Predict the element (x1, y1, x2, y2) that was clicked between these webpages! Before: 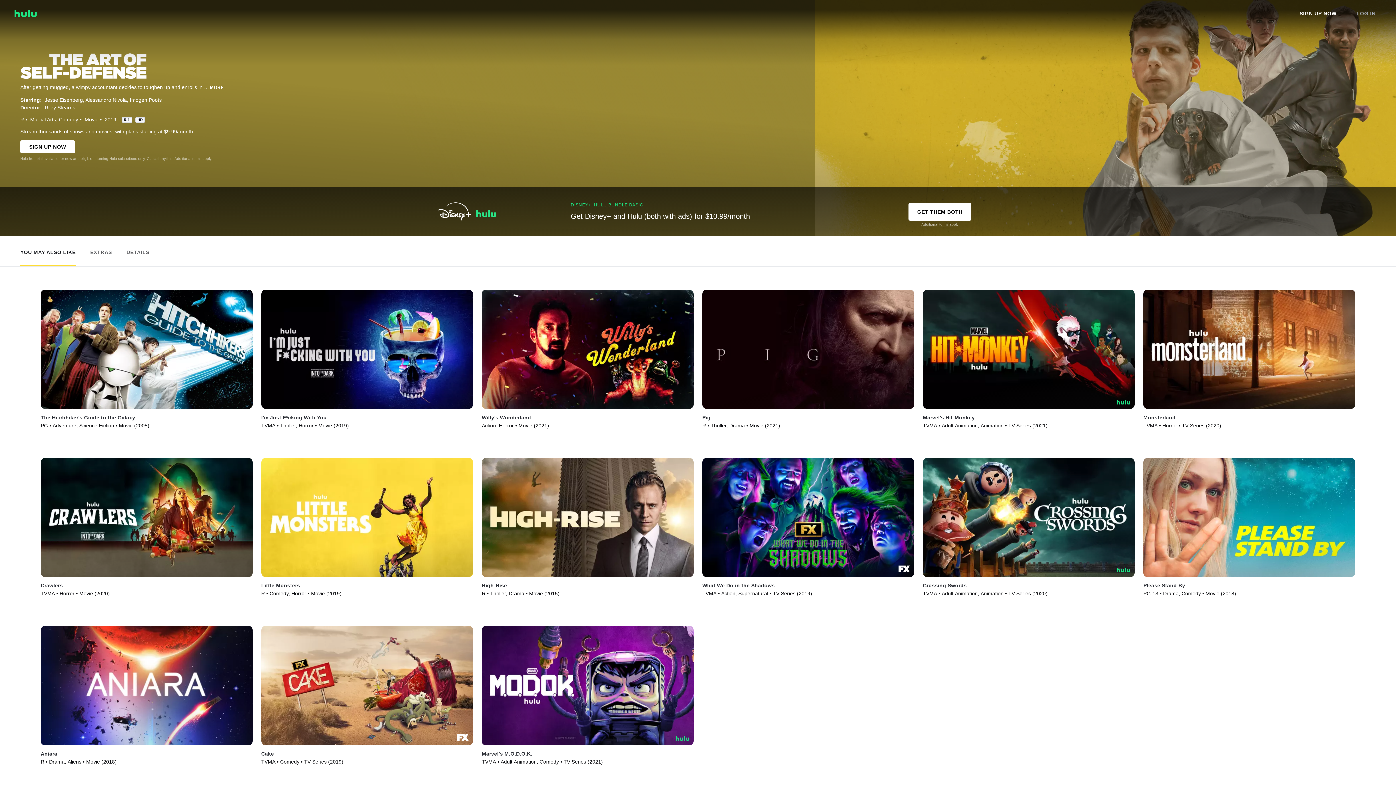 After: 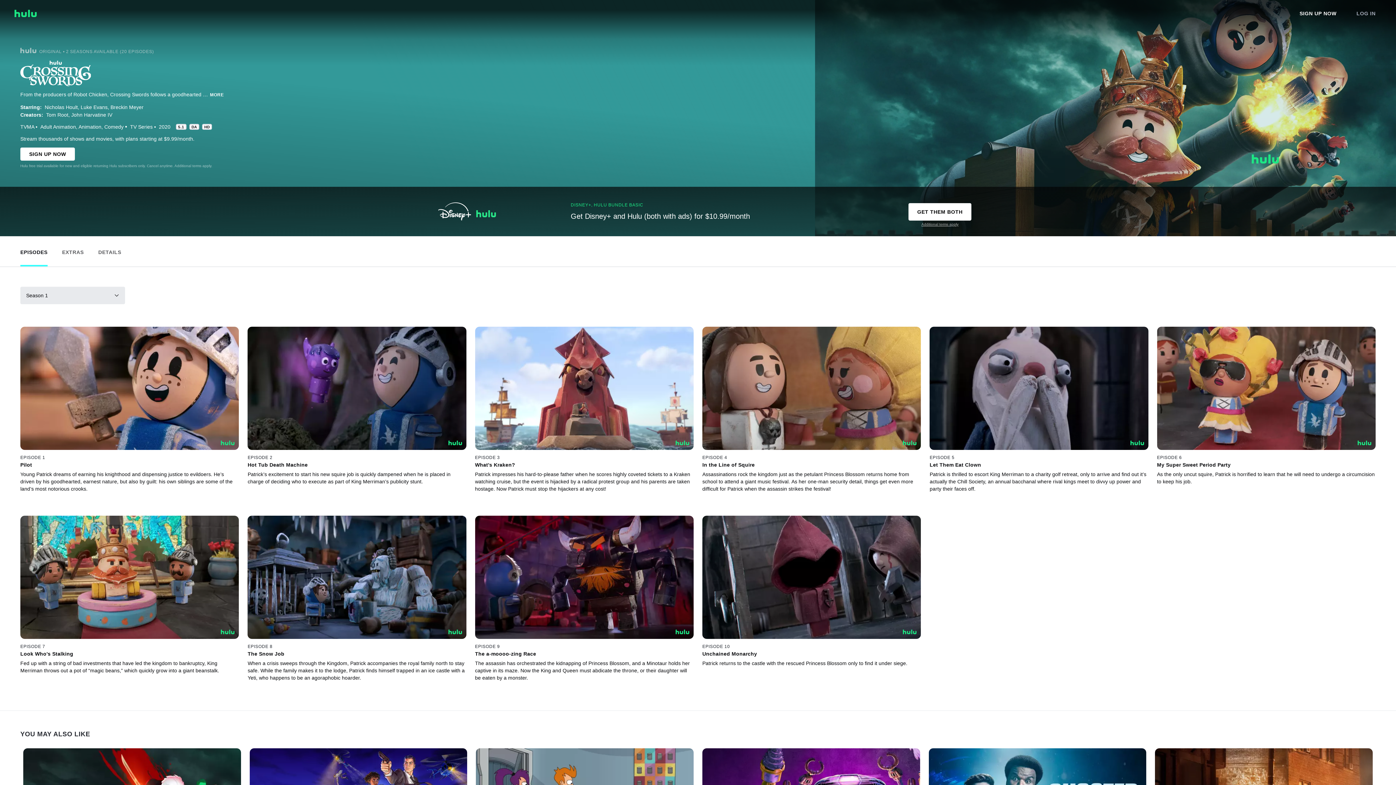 Action: bbox: (923, 458, 1135, 577) label: Play Crossing Swords